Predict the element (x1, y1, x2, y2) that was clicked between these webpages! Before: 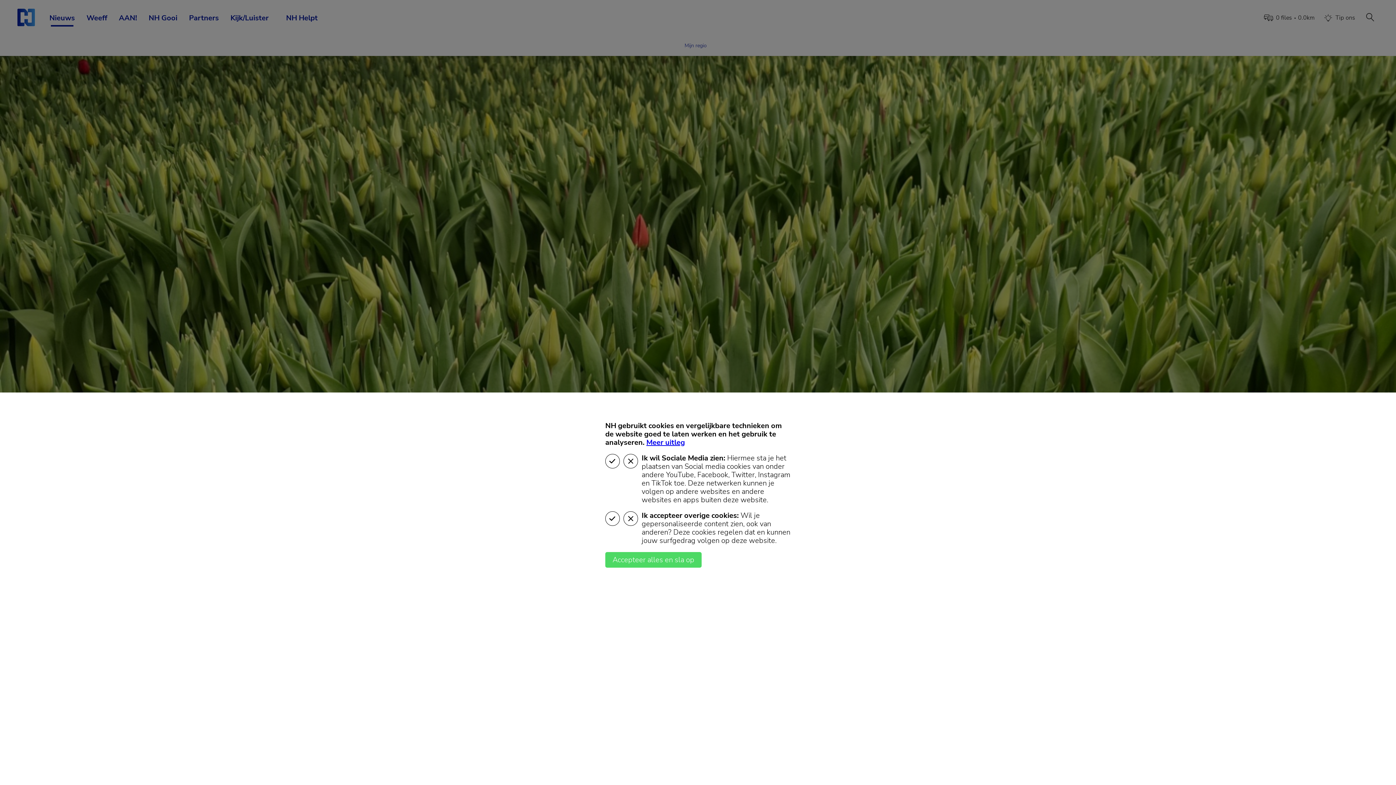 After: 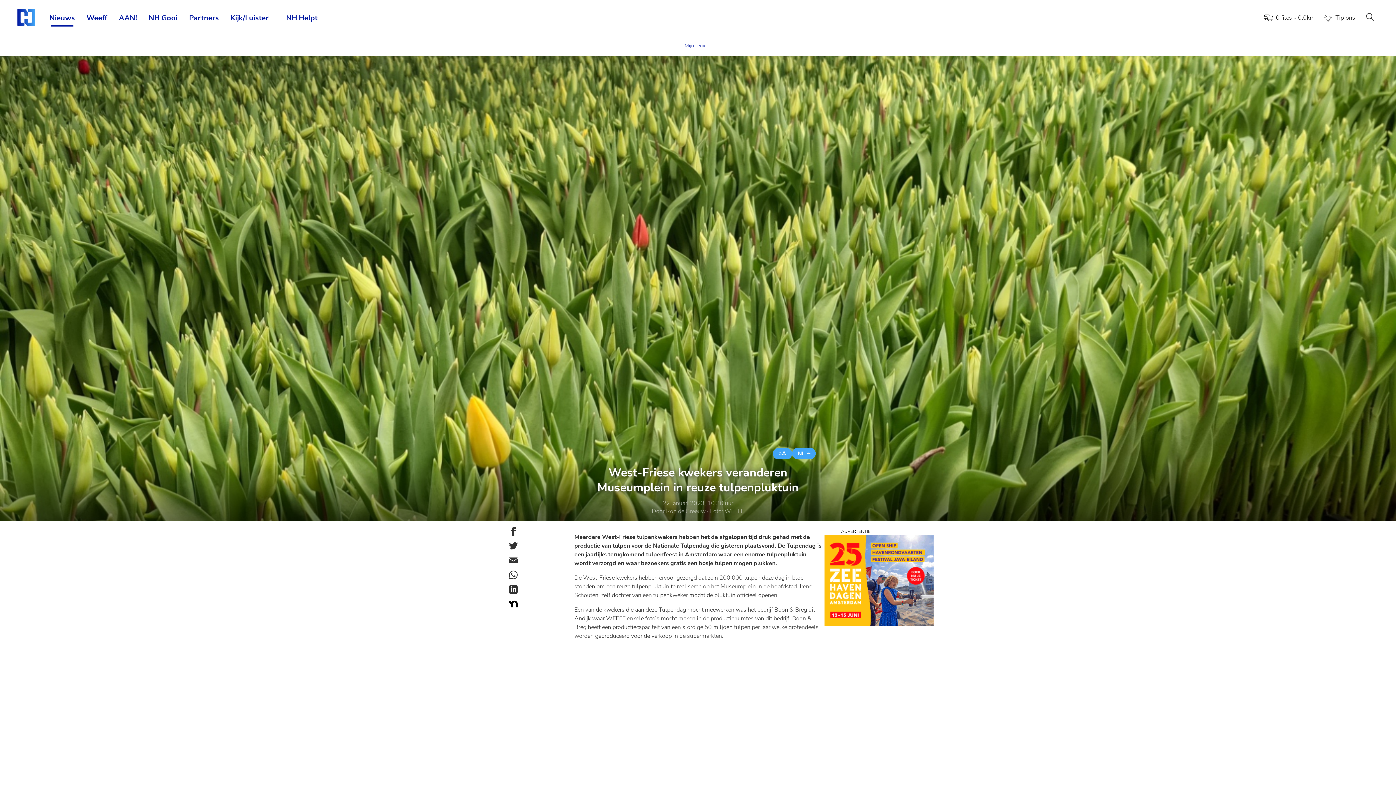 Action: label: Accepteer alles en sla op bbox: (605, 552, 701, 568)